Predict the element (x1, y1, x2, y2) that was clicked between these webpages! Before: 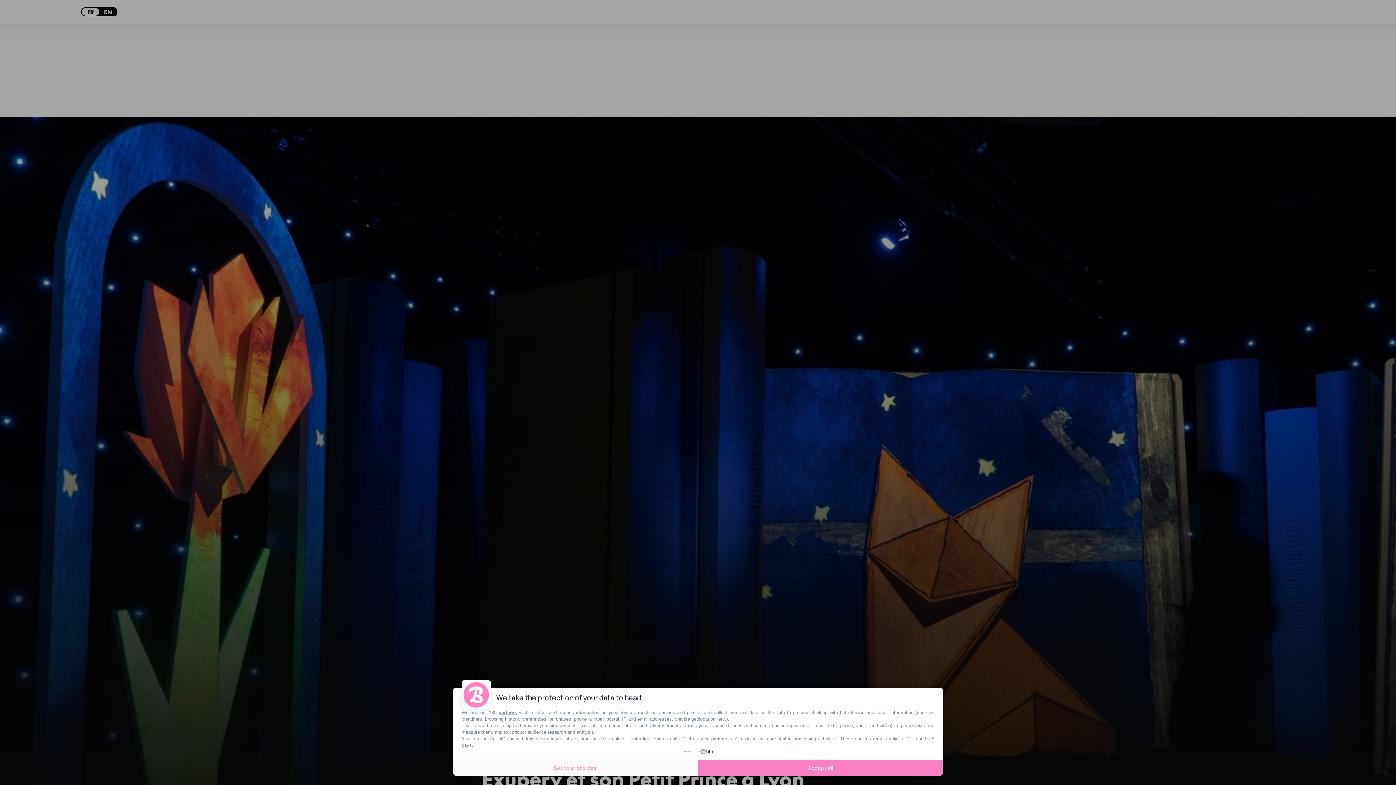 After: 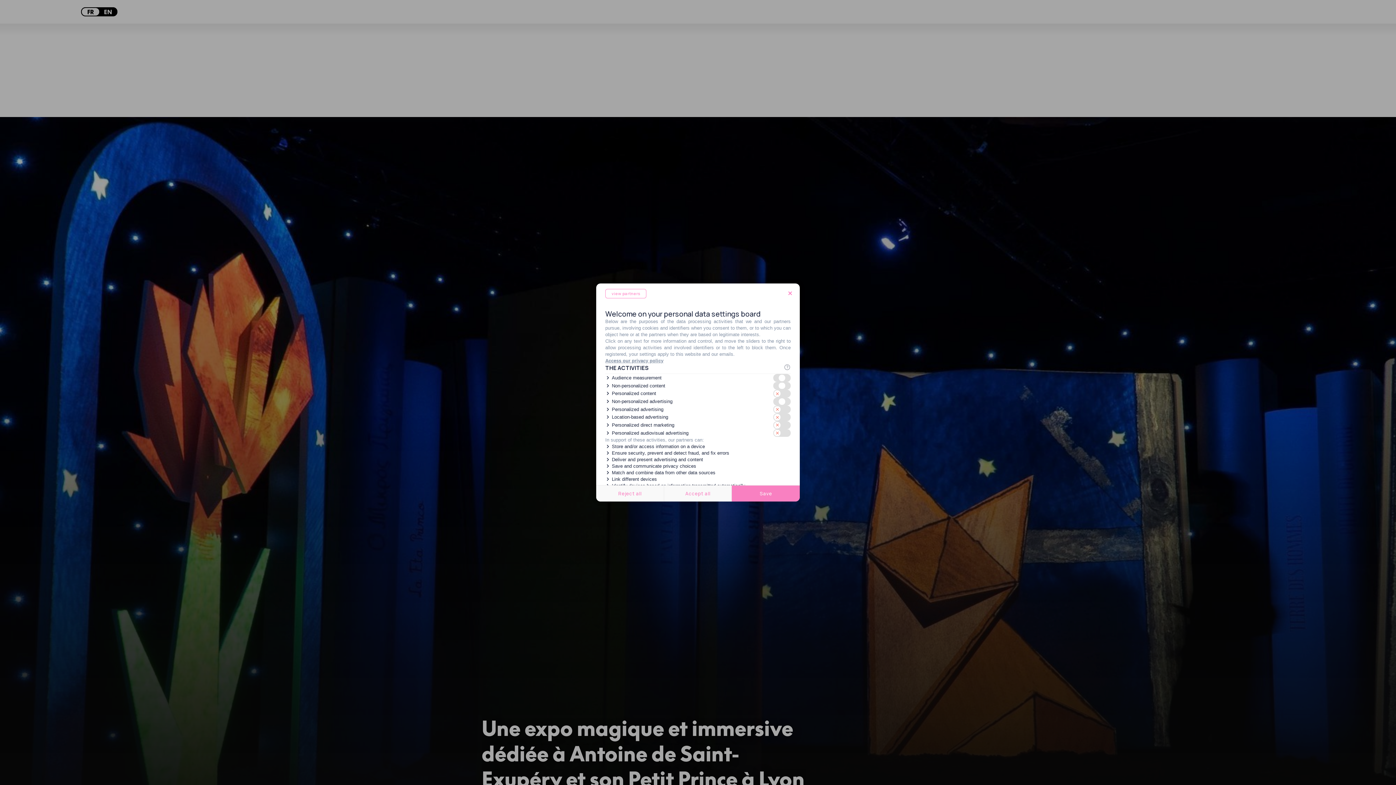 Action: bbox: (452, 760, 698, 776) label: Set your choices